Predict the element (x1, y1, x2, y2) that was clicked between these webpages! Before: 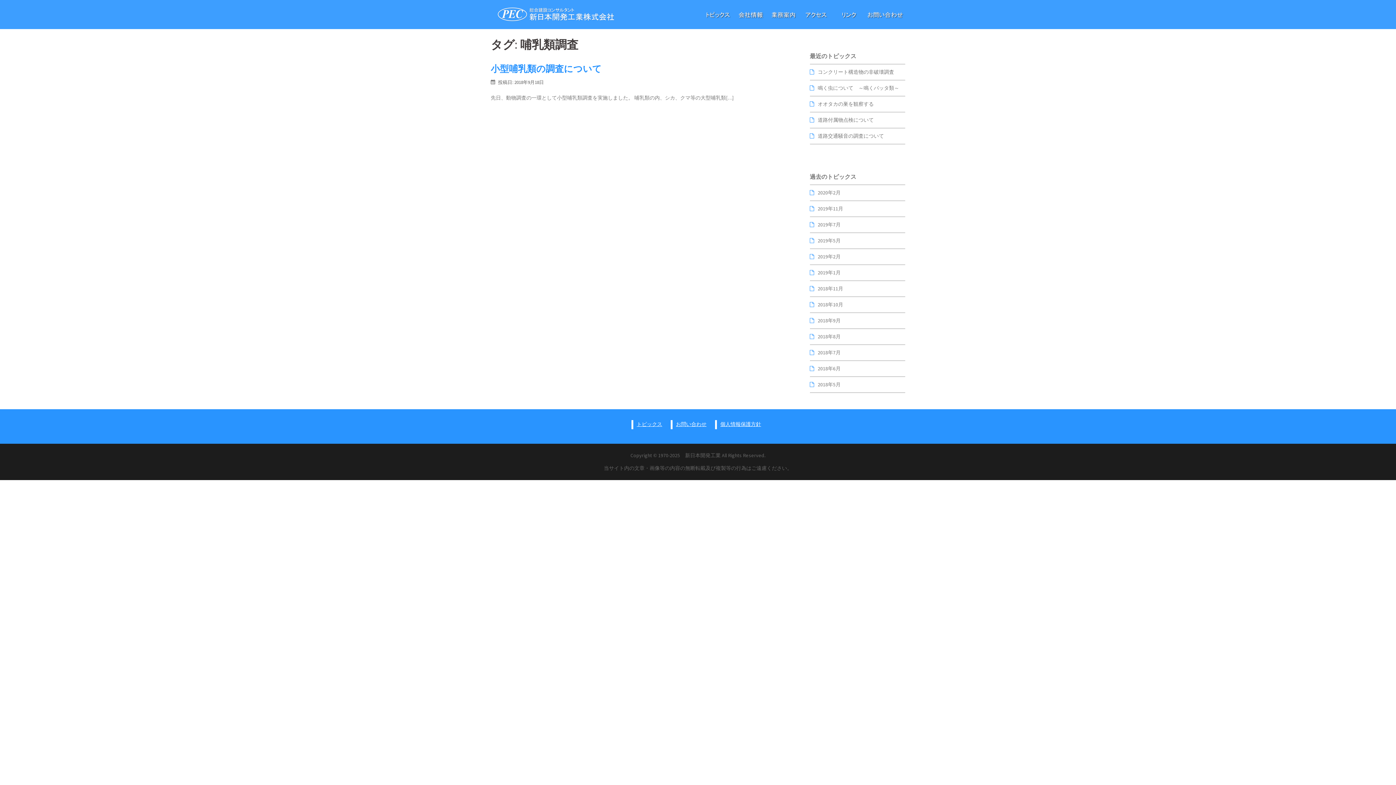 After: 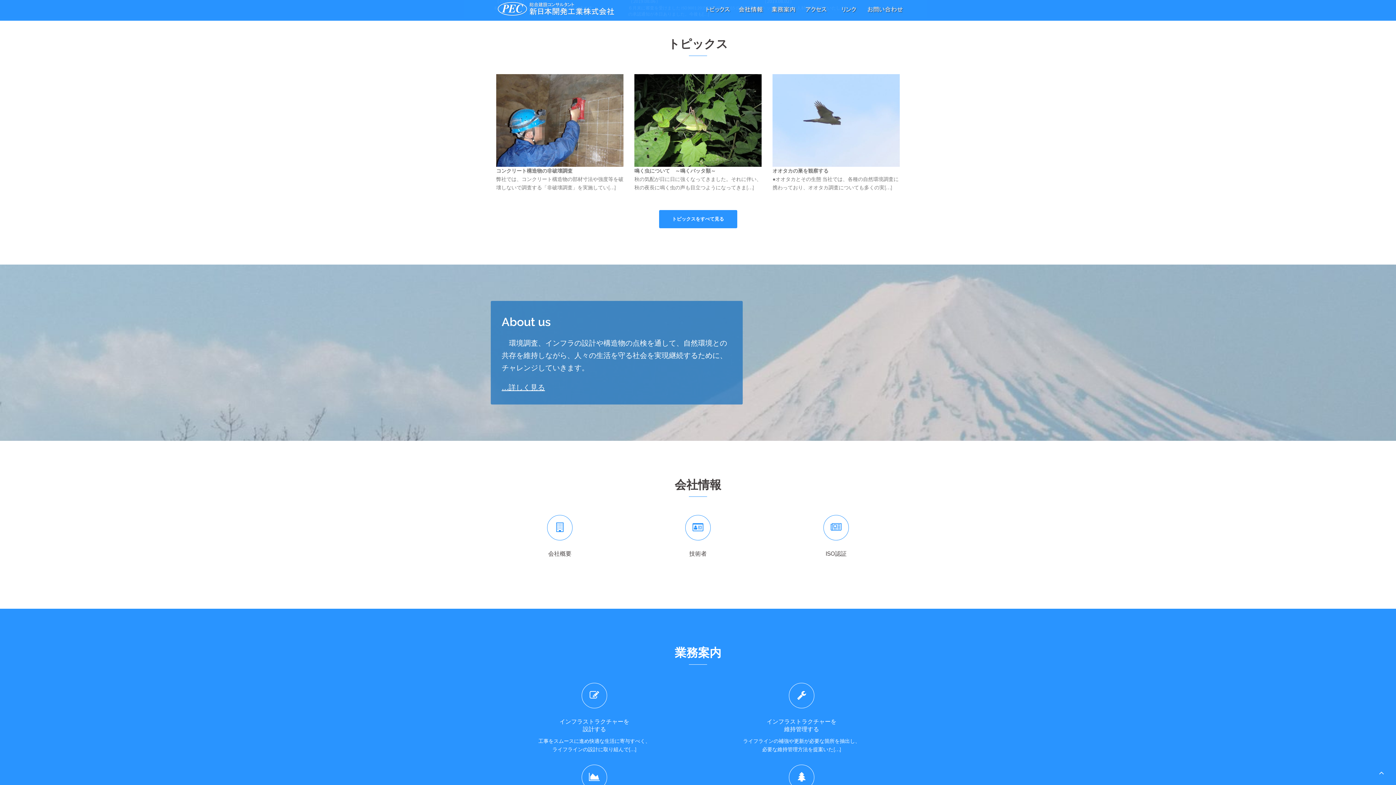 Action: bbox: (703, 10, 732, 18)